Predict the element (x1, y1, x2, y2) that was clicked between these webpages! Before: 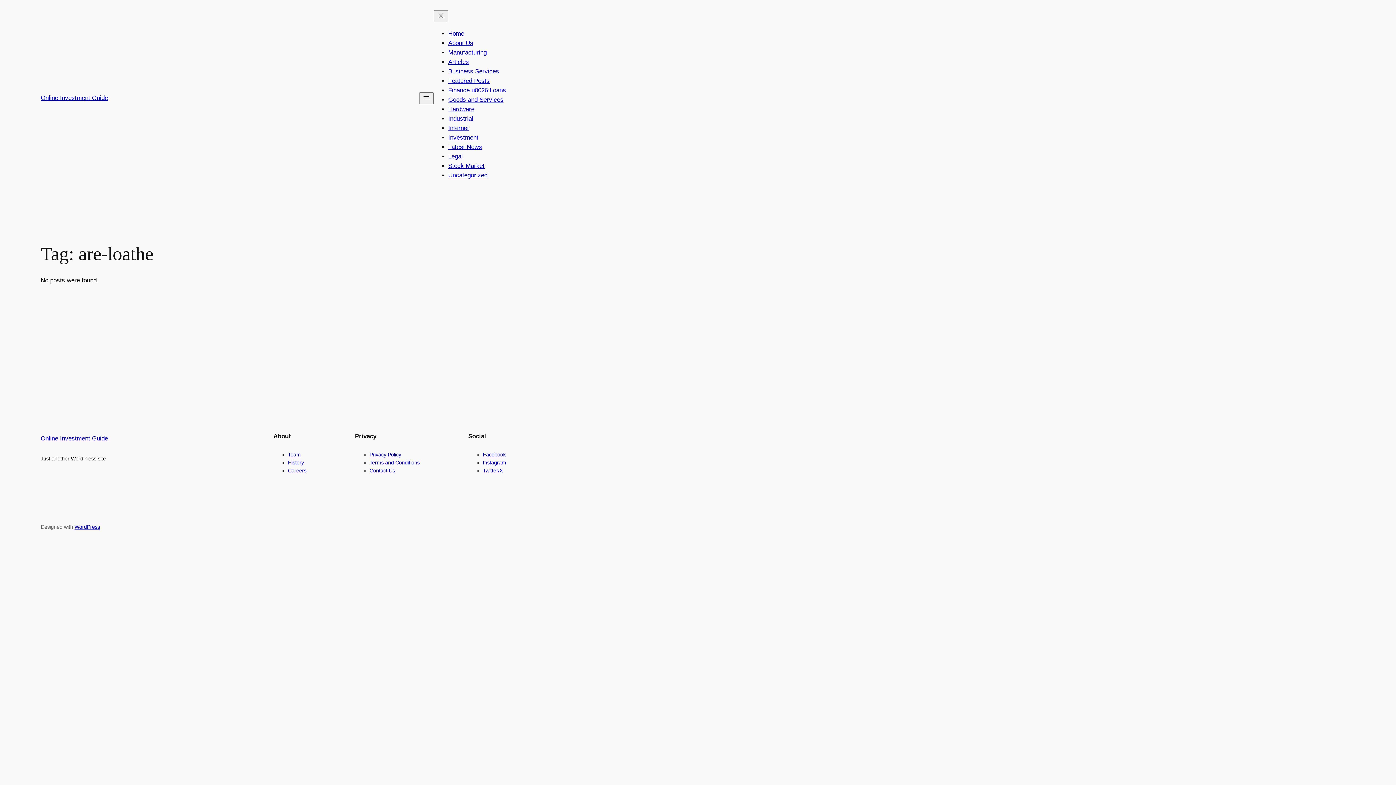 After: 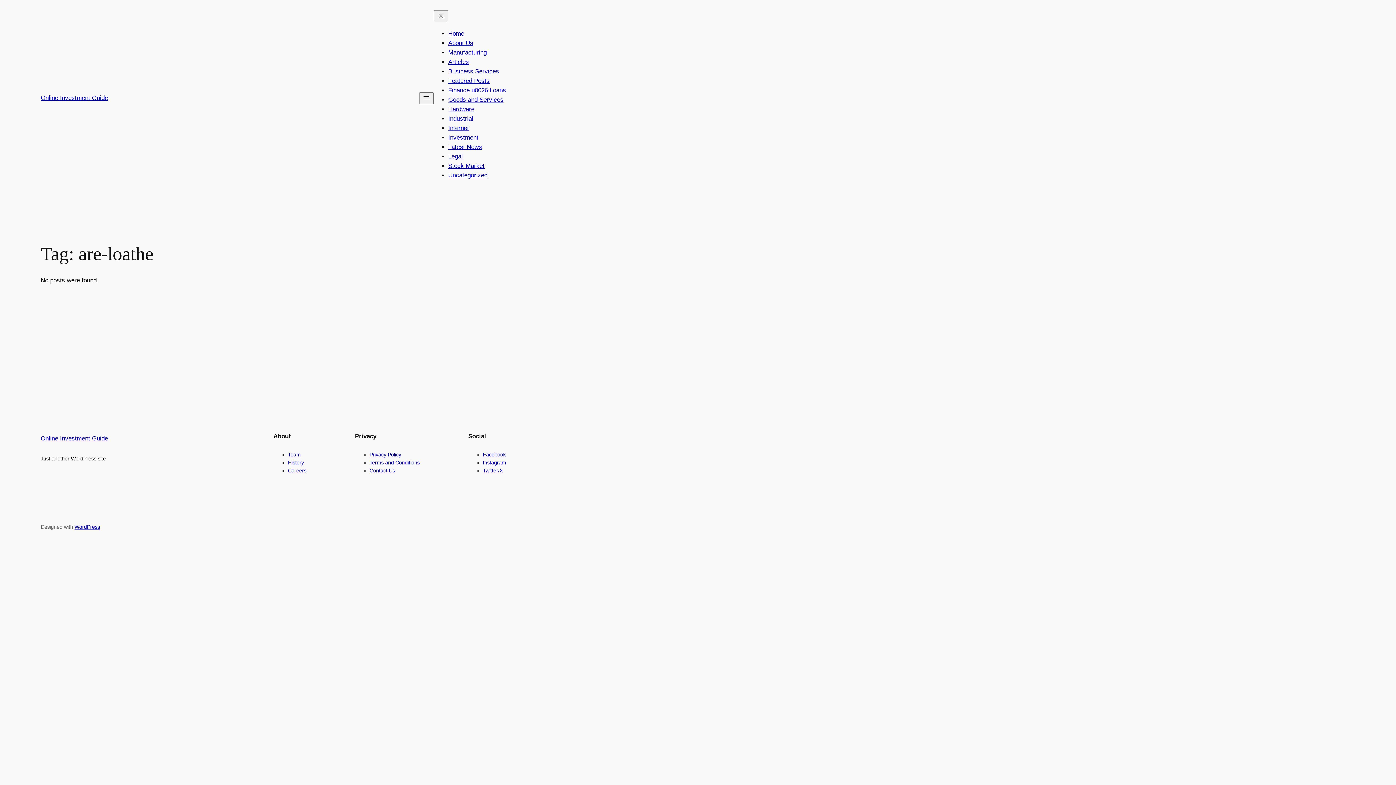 Action: bbox: (482, 459, 506, 465) label: Instagram